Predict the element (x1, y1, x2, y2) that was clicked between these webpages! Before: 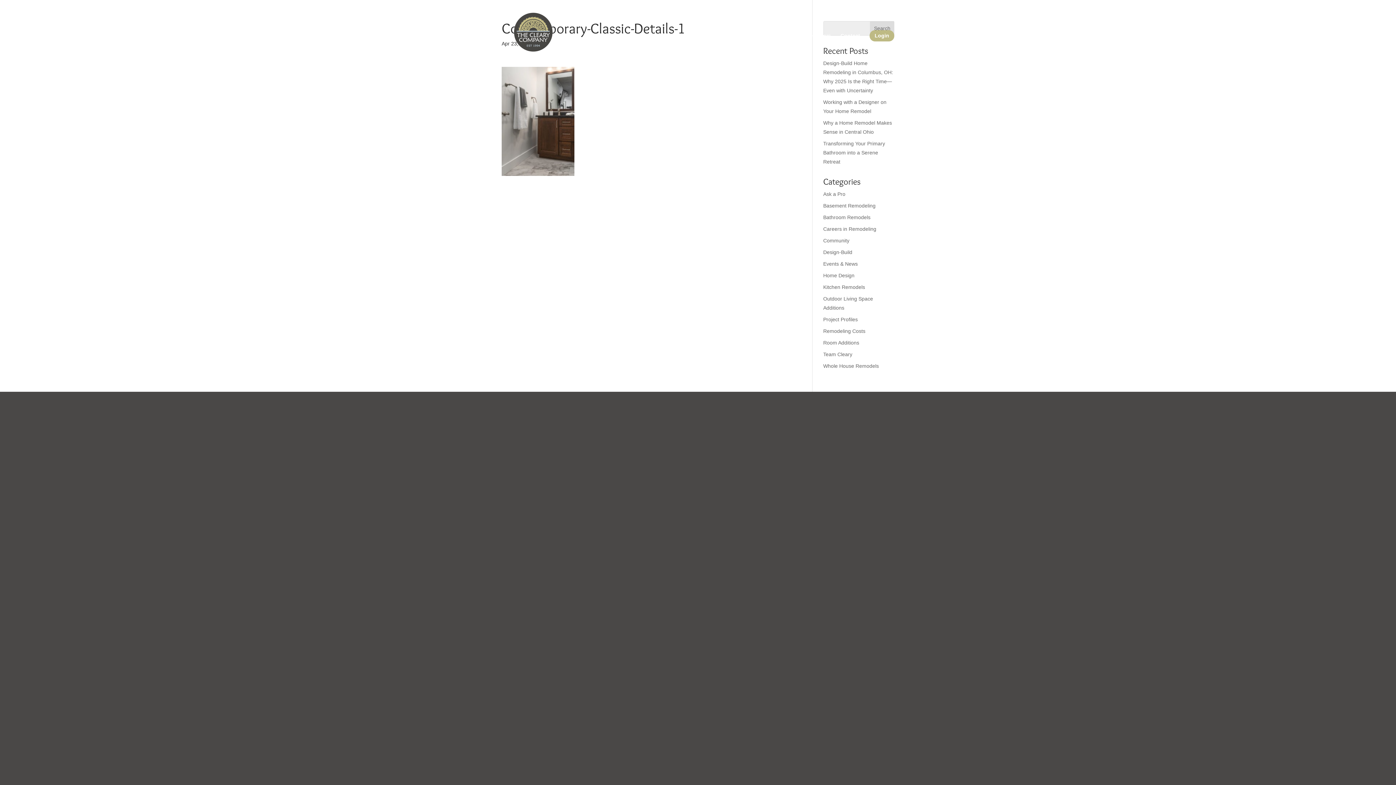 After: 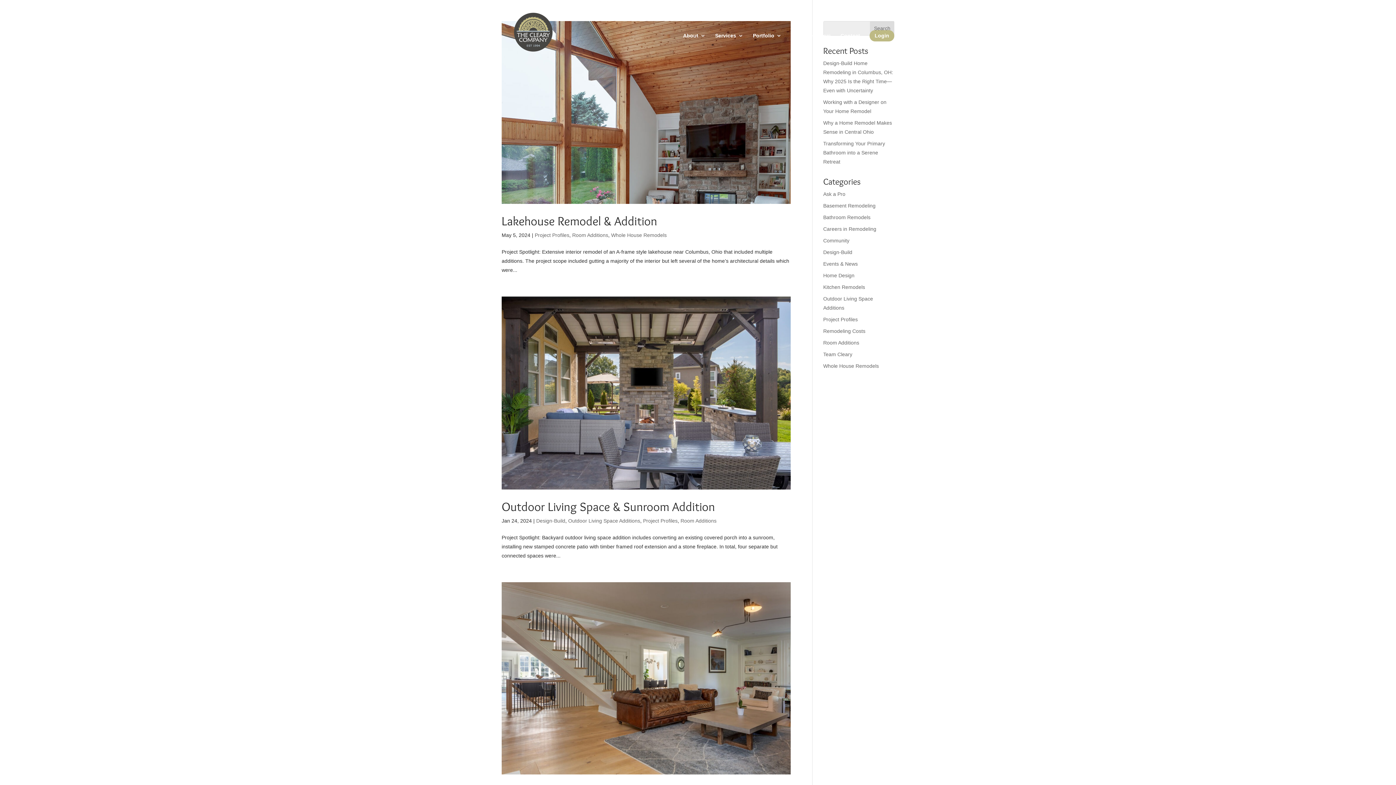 Action: label: Room Additions bbox: (823, 340, 859, 345)